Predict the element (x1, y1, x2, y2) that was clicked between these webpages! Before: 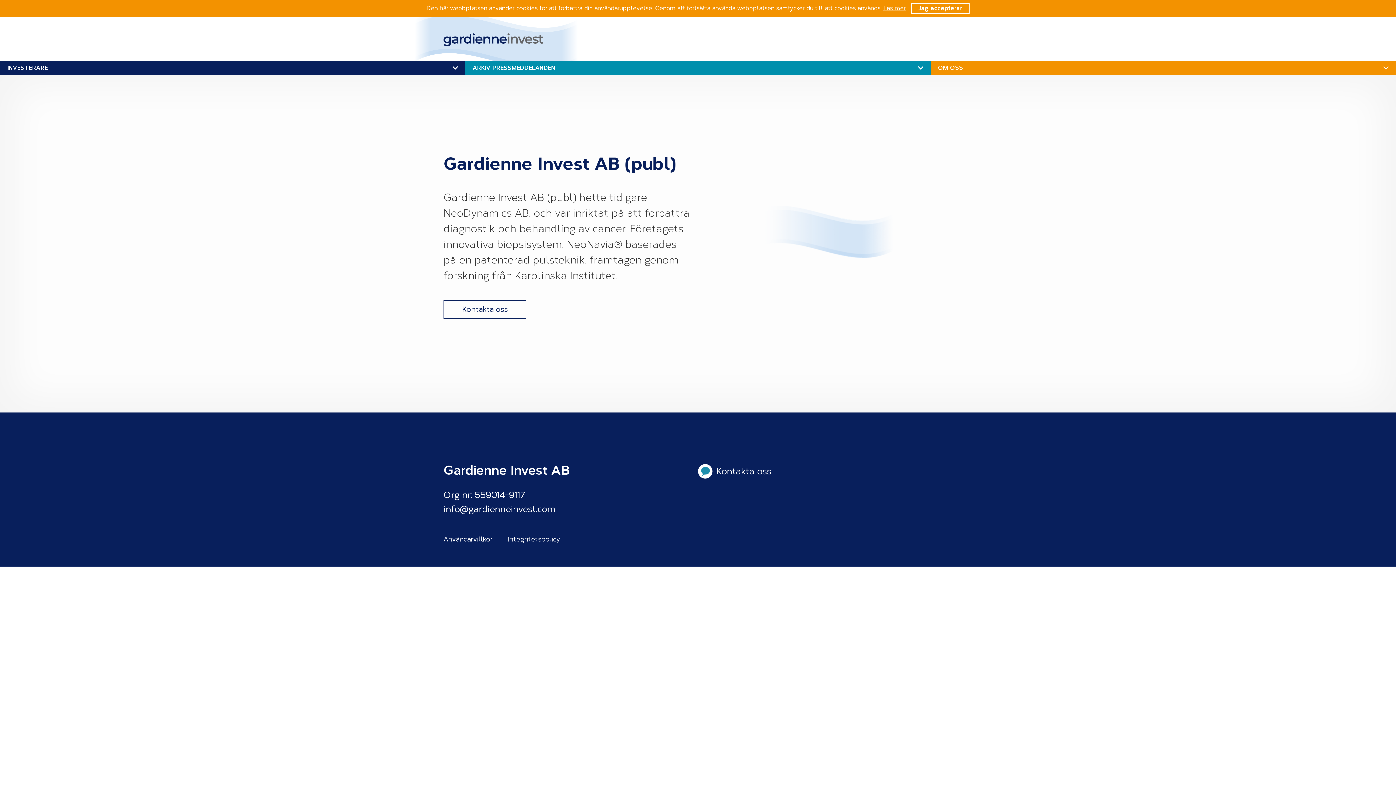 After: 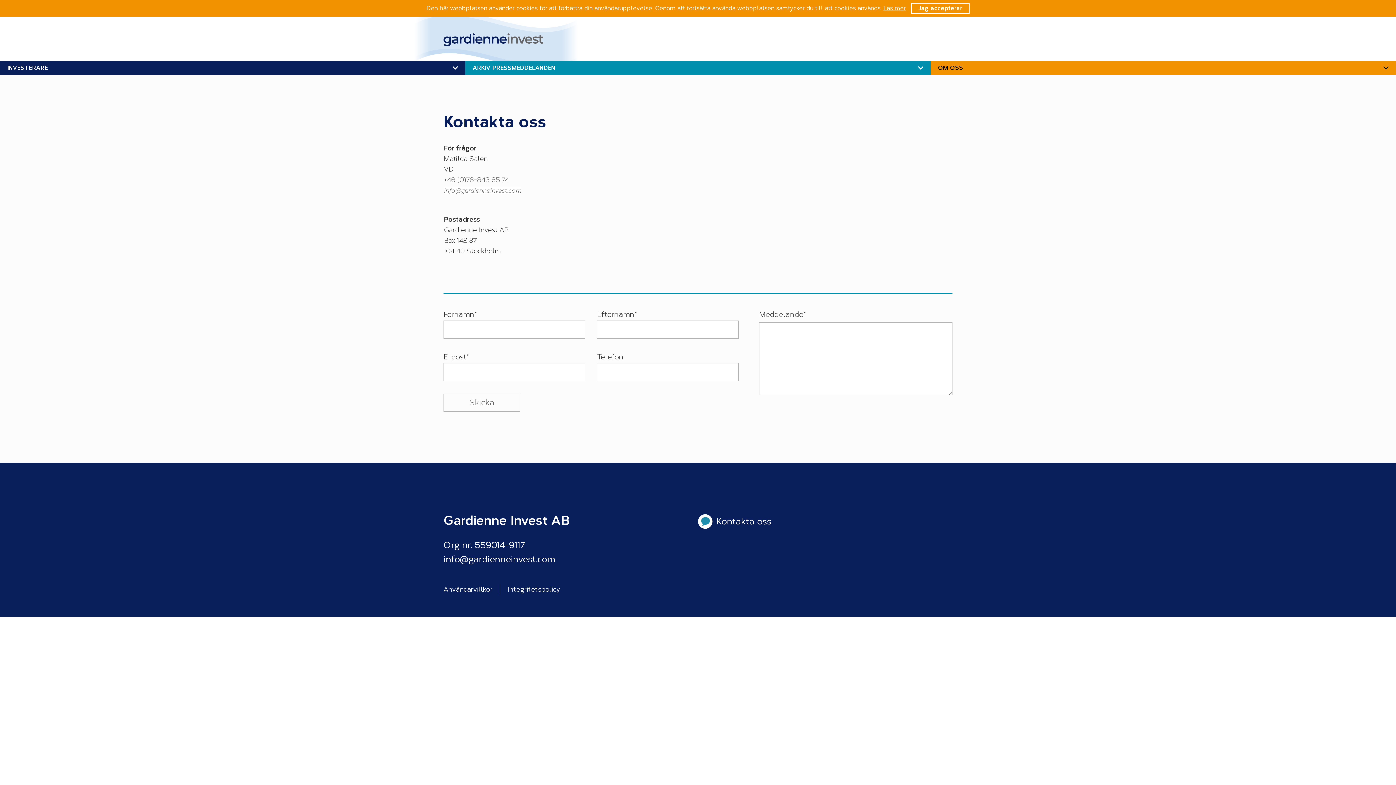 Action: bbox: (698, 464, 771, 478) label: Kontakta oss